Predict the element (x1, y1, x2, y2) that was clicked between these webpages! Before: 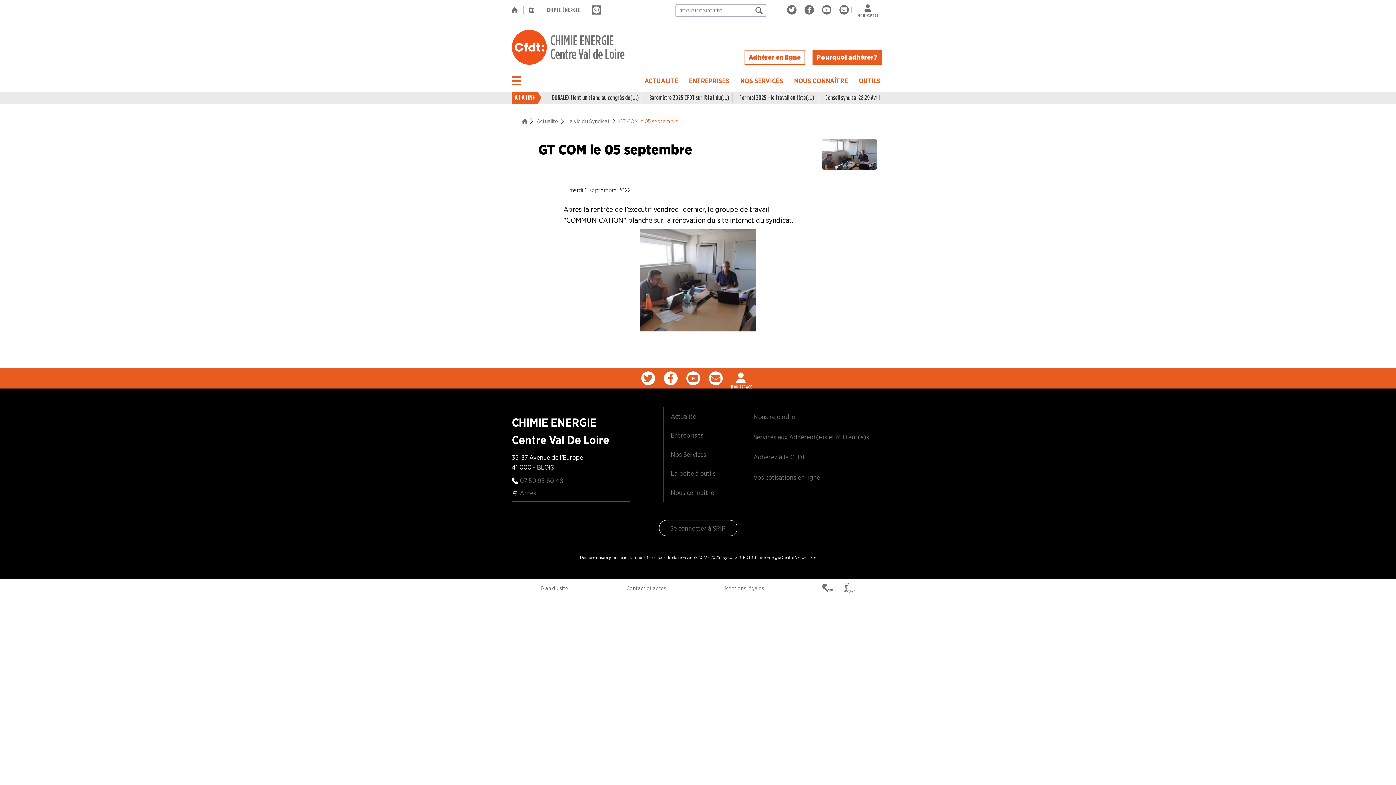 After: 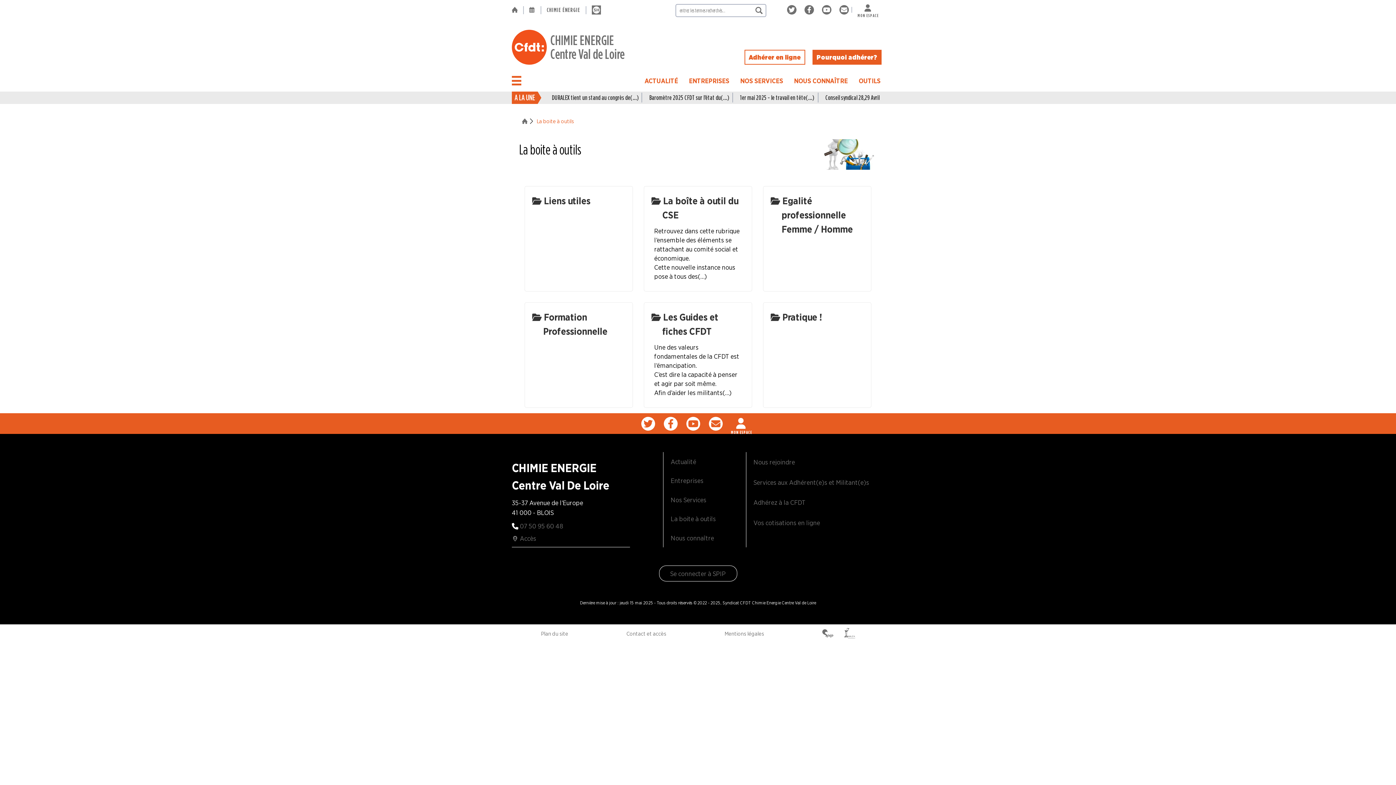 Action: label: OUTILS bbox: (851, 73, 884, 87)